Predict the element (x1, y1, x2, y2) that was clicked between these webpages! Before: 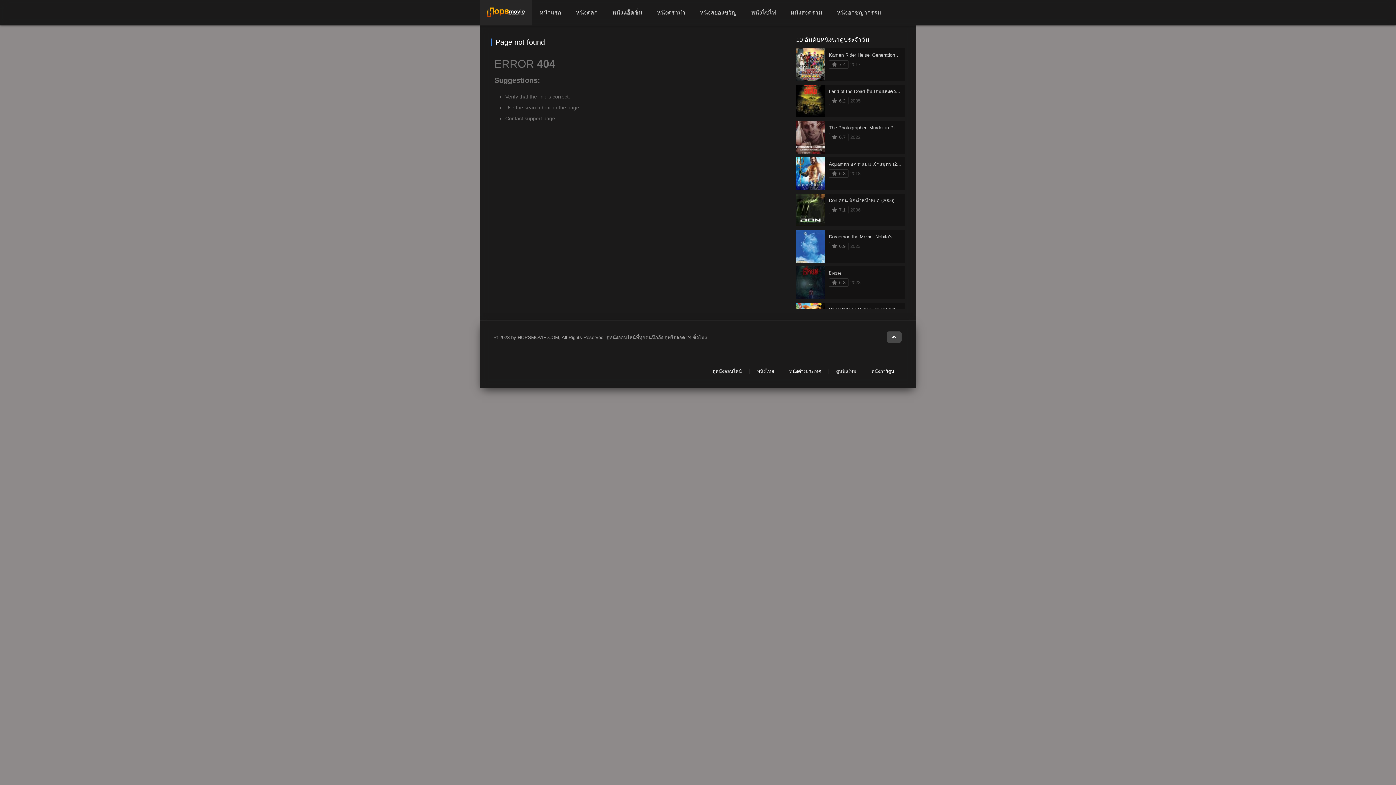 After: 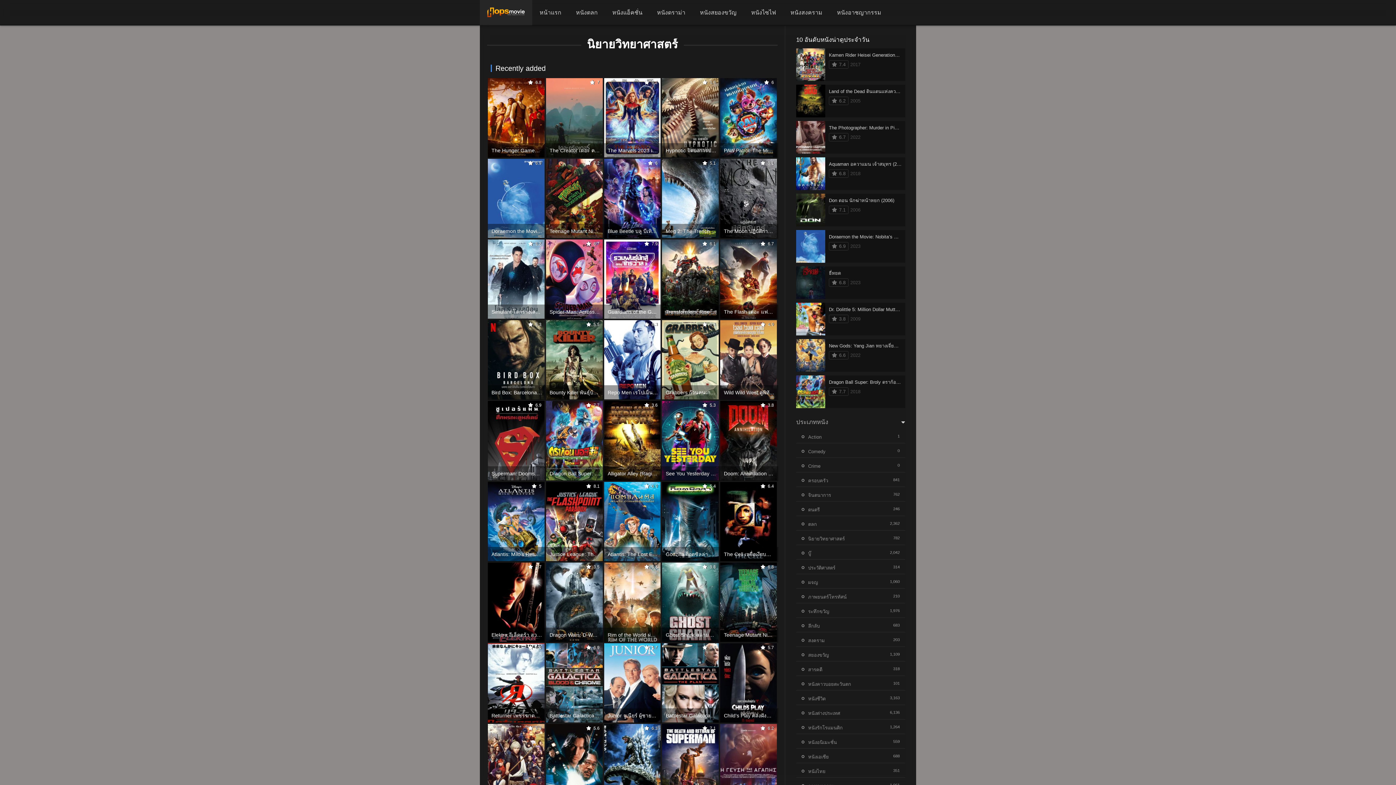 Action: label: หนังไซไฟ bbox: (744, 0, 783, 25)